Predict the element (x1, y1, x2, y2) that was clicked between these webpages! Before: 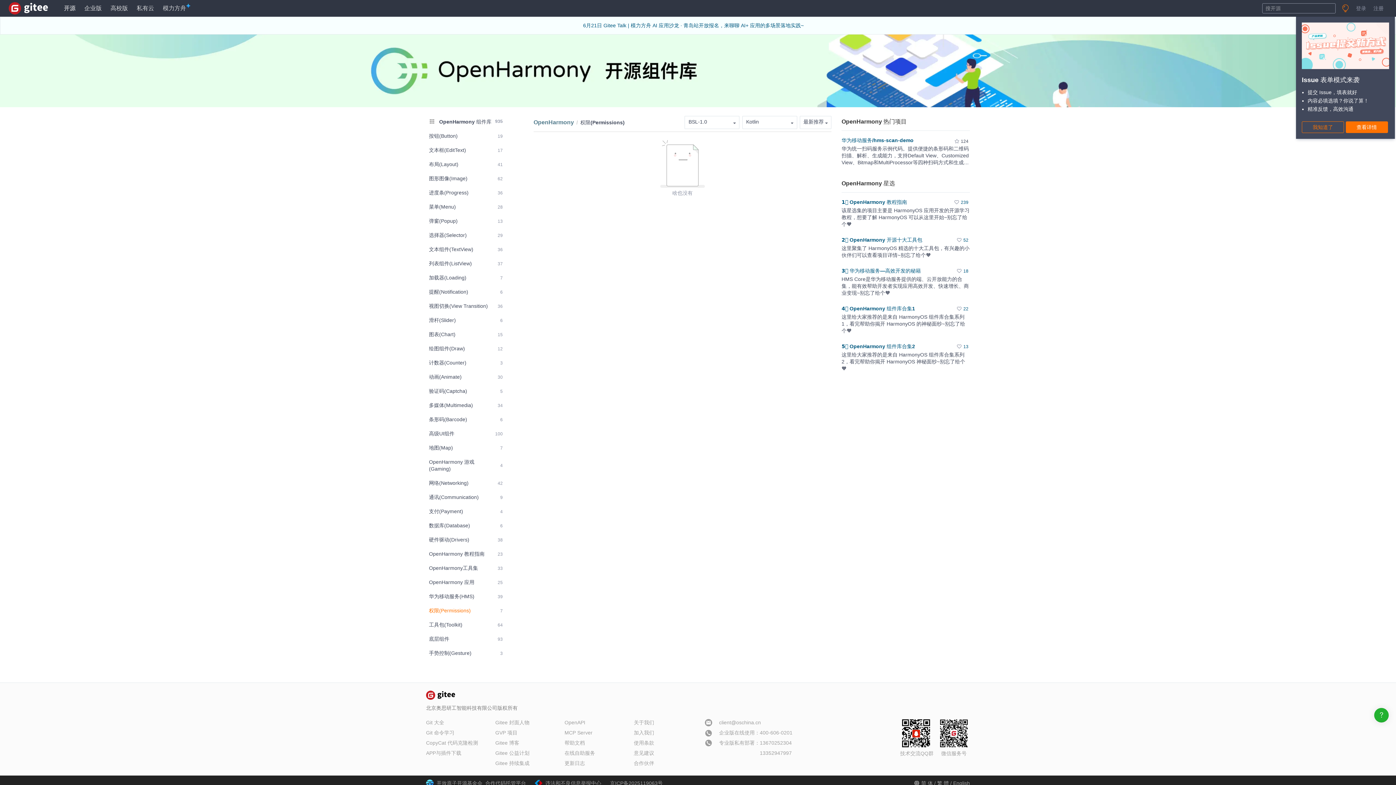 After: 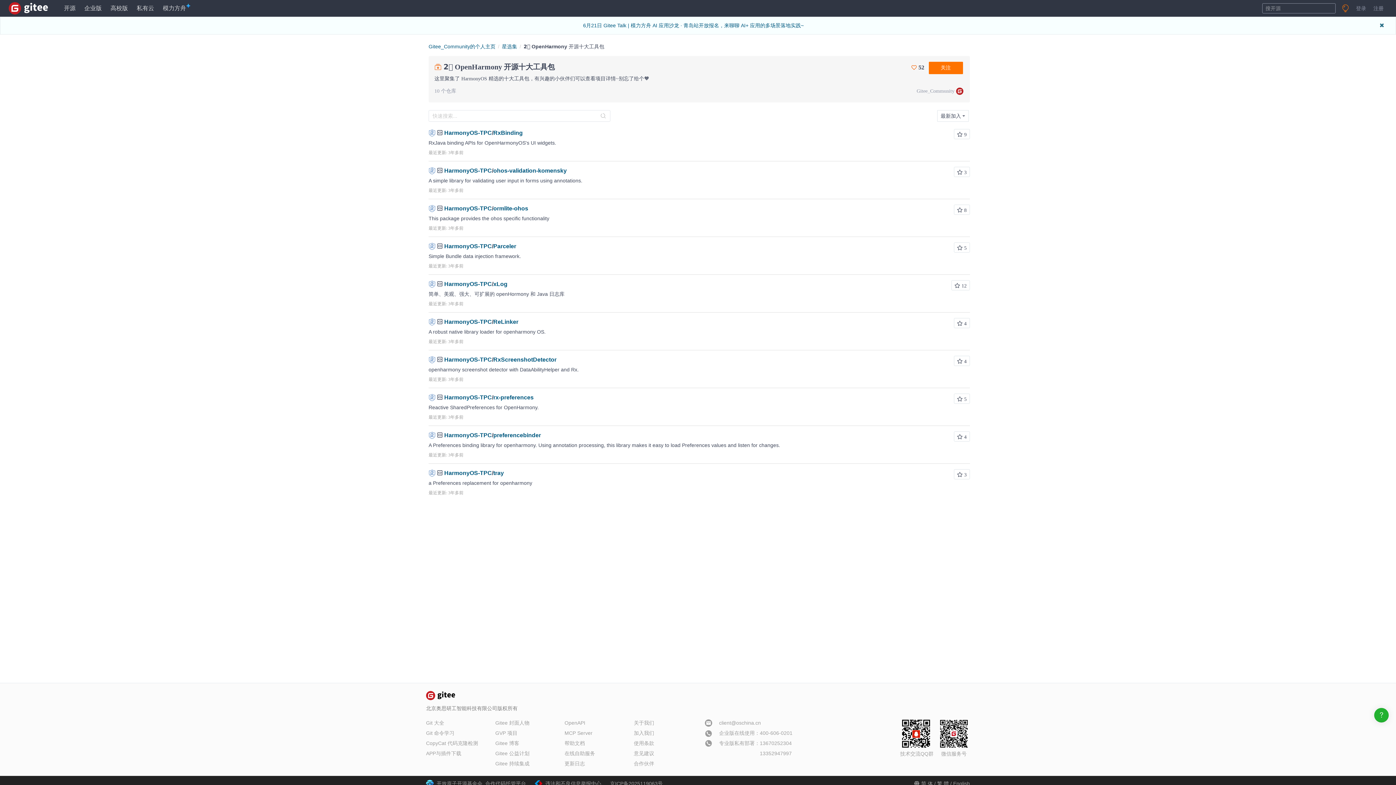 Action: label: 52 bbox: (955, 237, 970, 244)